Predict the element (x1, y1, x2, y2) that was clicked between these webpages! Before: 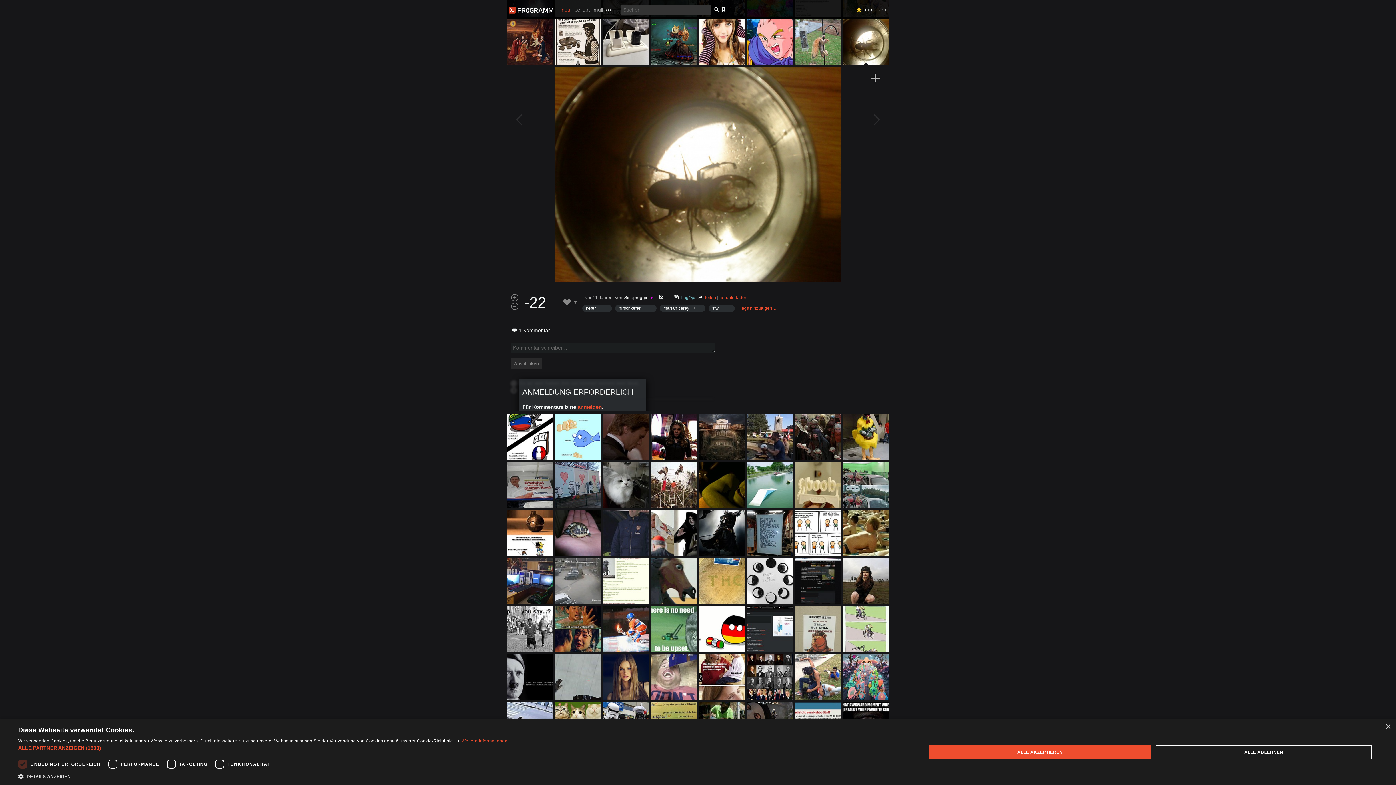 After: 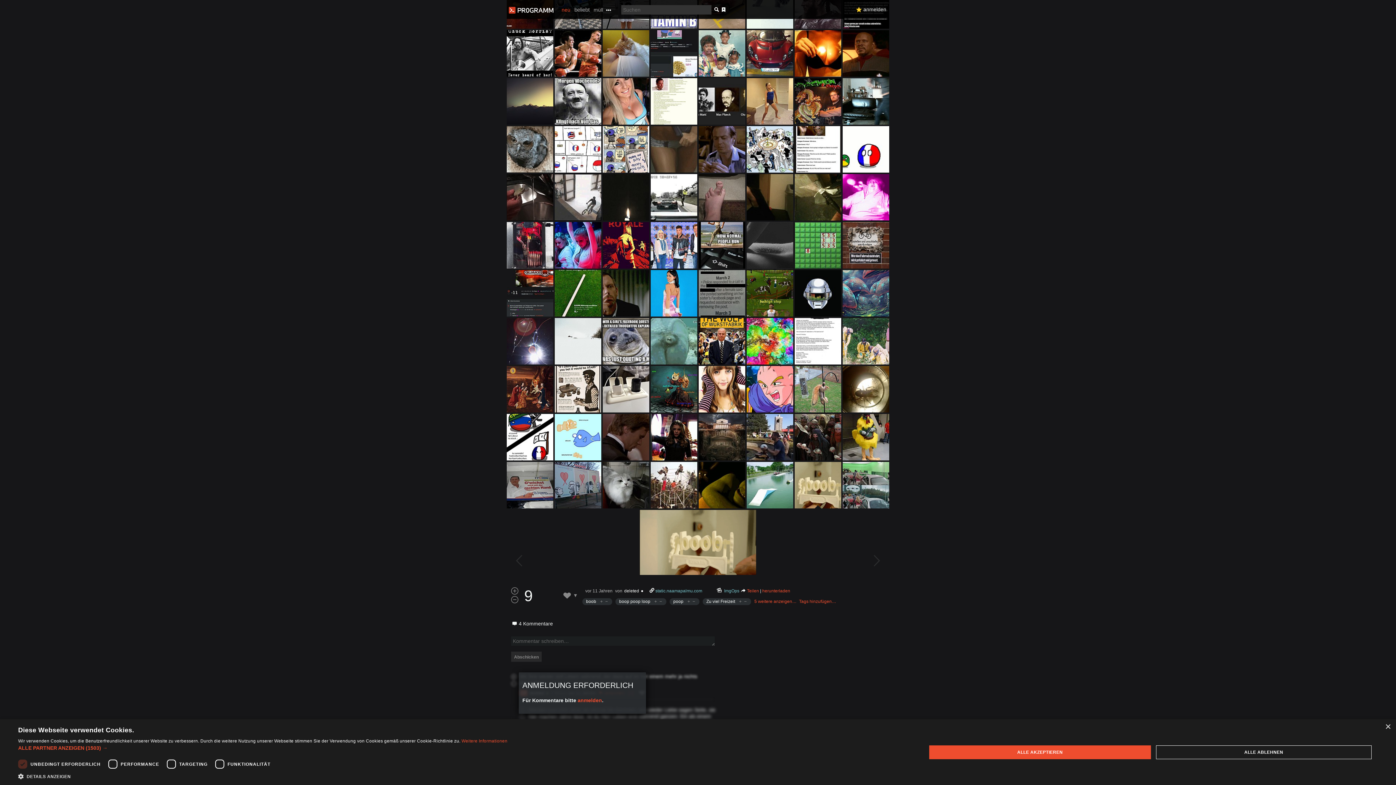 Action: bbox: (794, 462, 841, 508)